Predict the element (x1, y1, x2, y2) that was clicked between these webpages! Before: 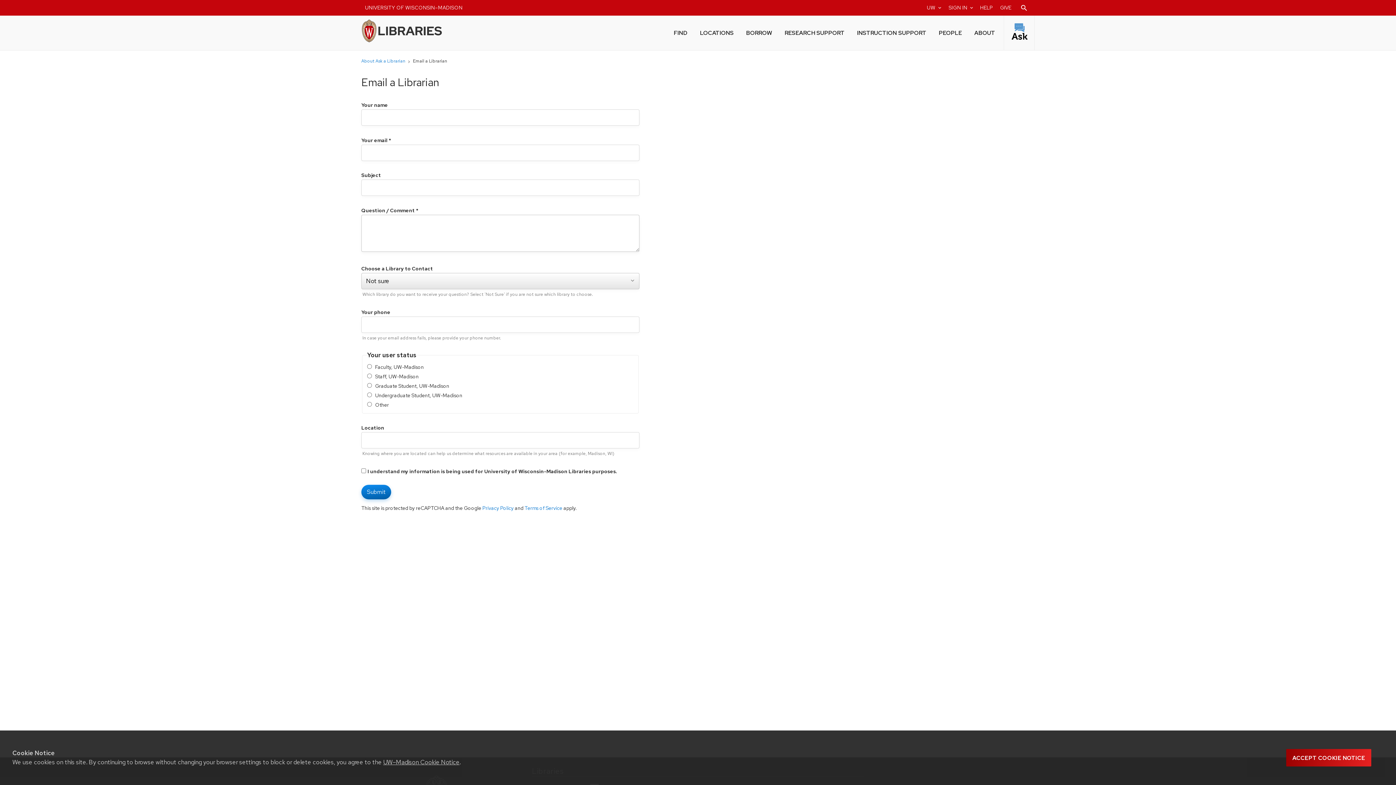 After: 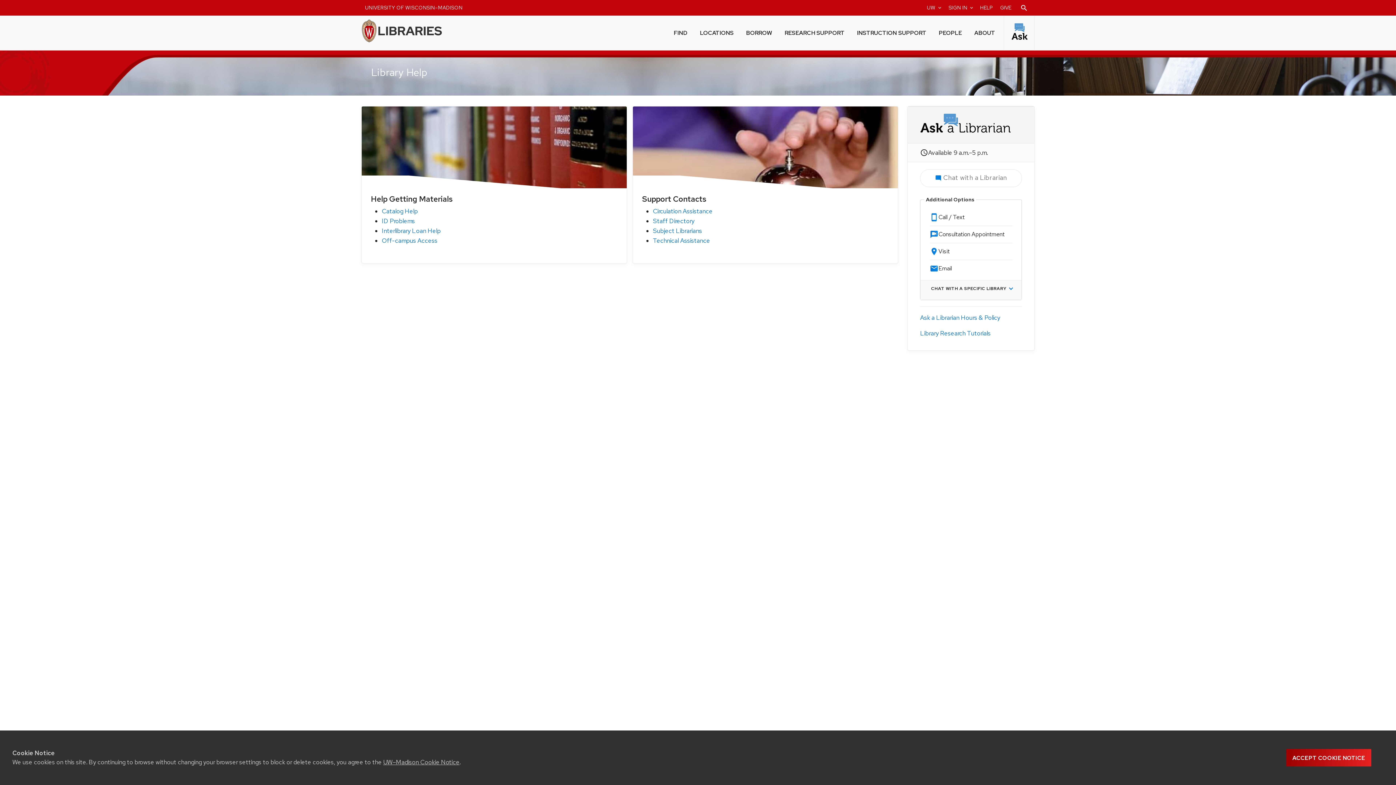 Action: label: HELP bbox: (976, 0, 996, 15)